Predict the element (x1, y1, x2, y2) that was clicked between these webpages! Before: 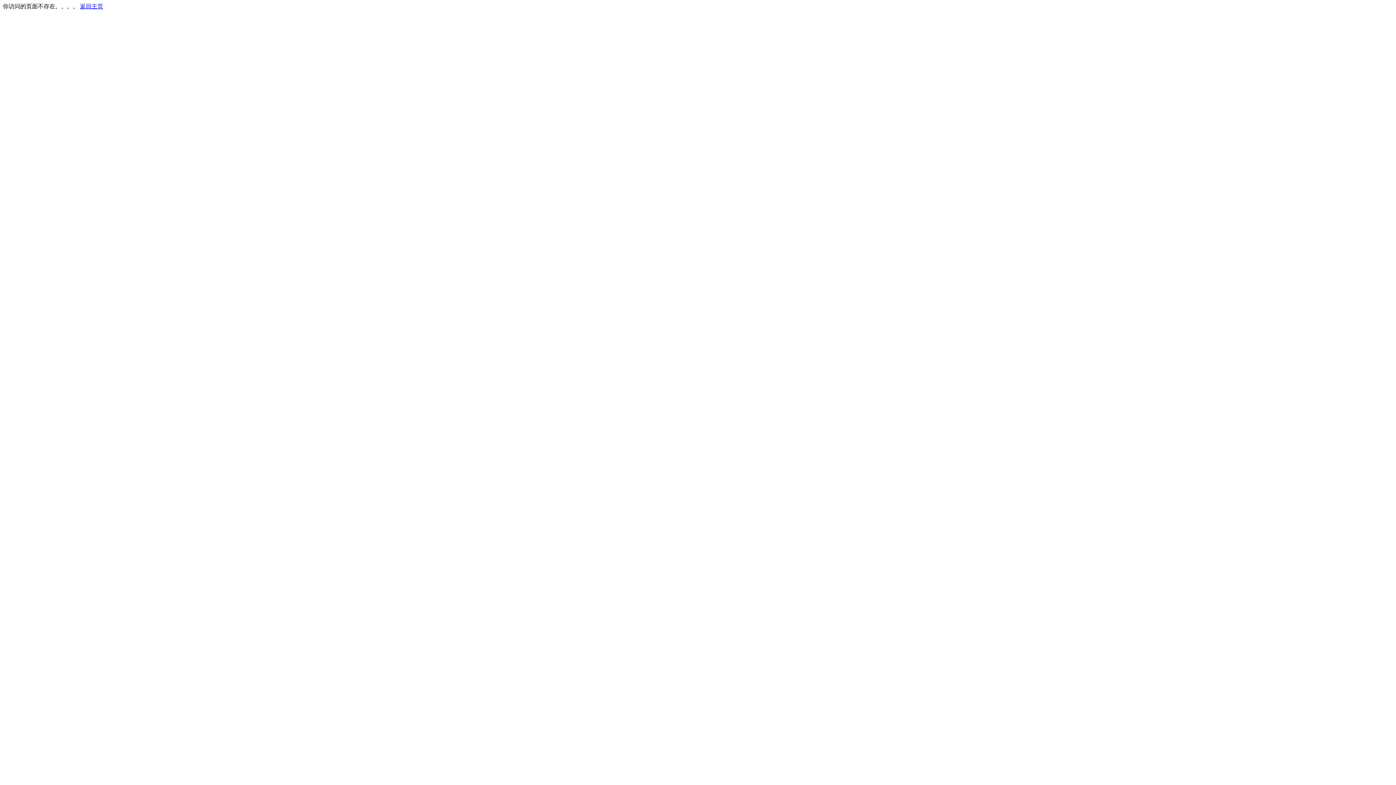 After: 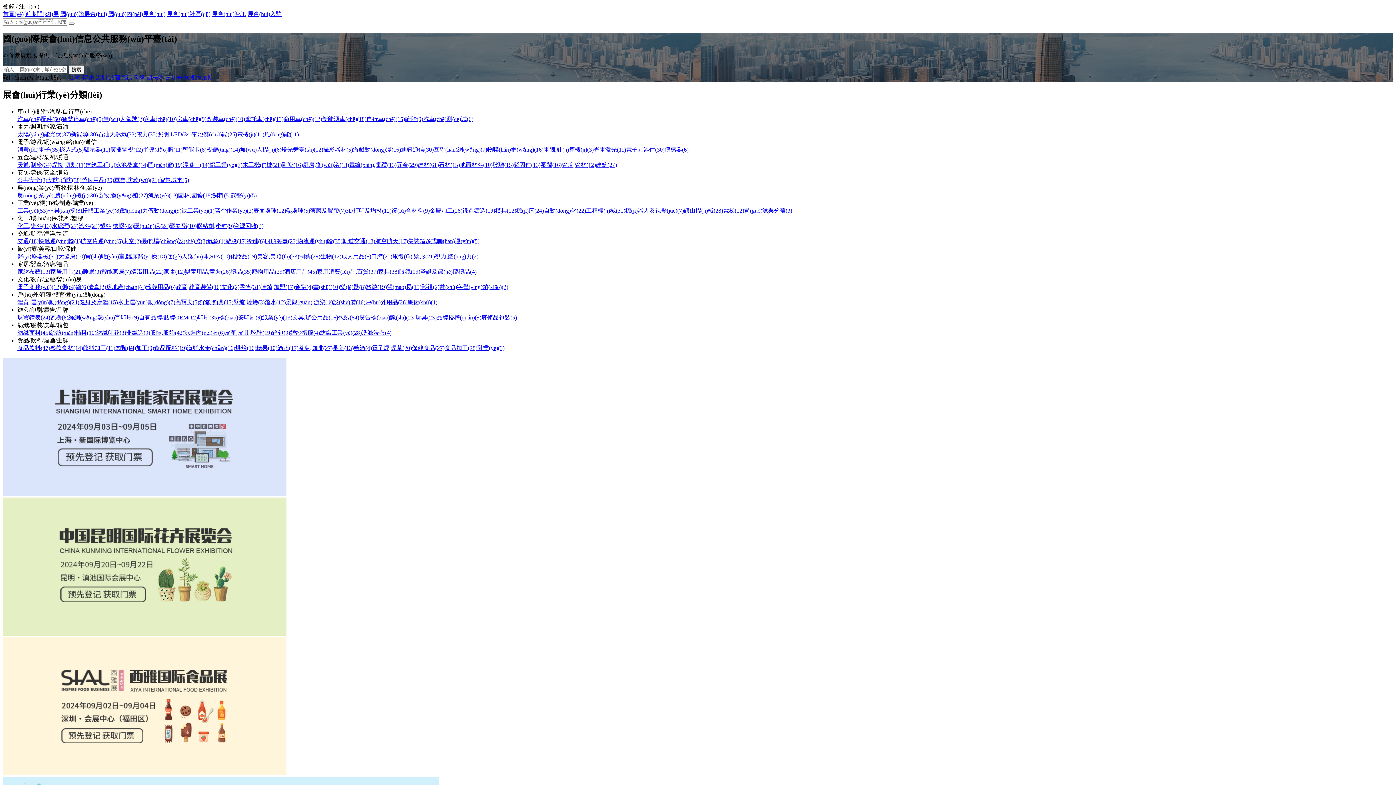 Action: label: 返回主页 bbox: (80, 3, 103, 9)